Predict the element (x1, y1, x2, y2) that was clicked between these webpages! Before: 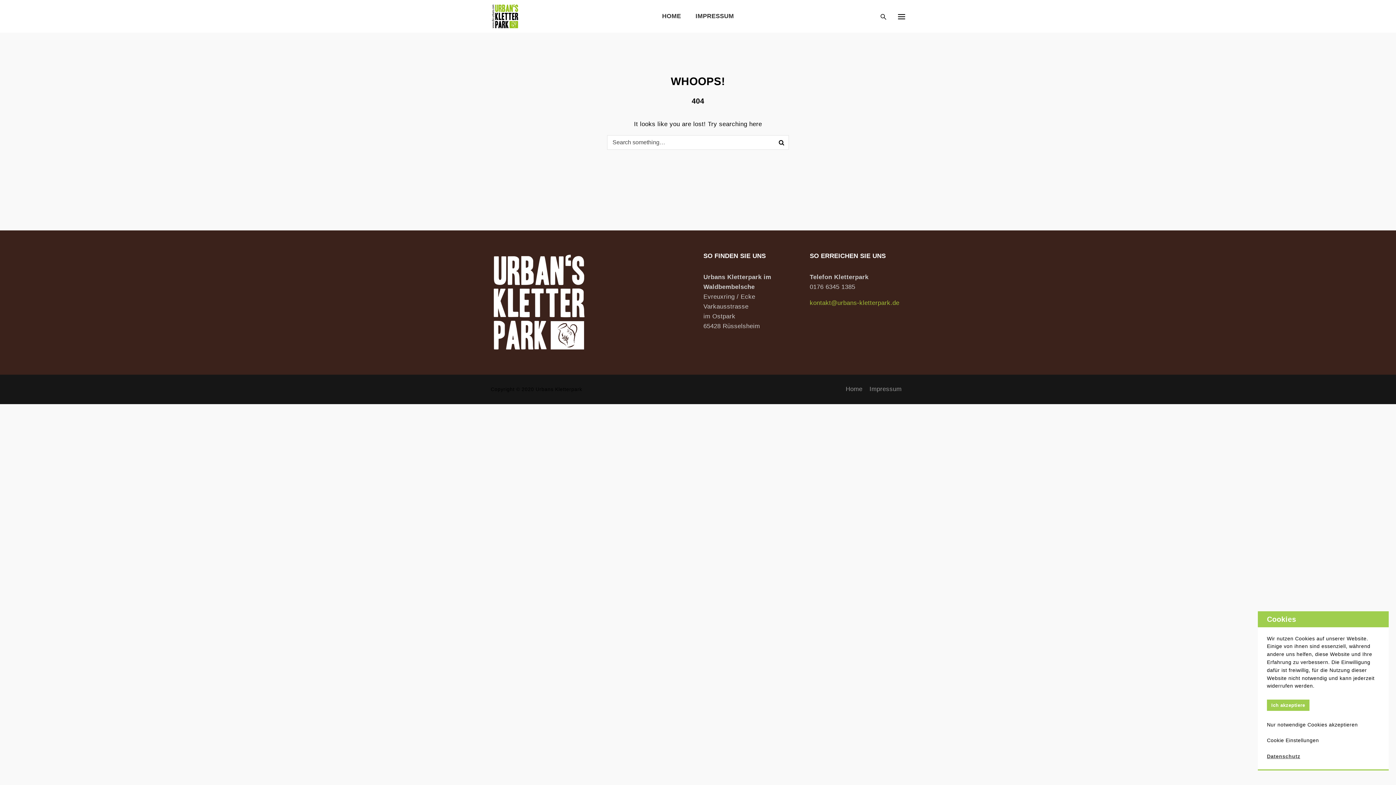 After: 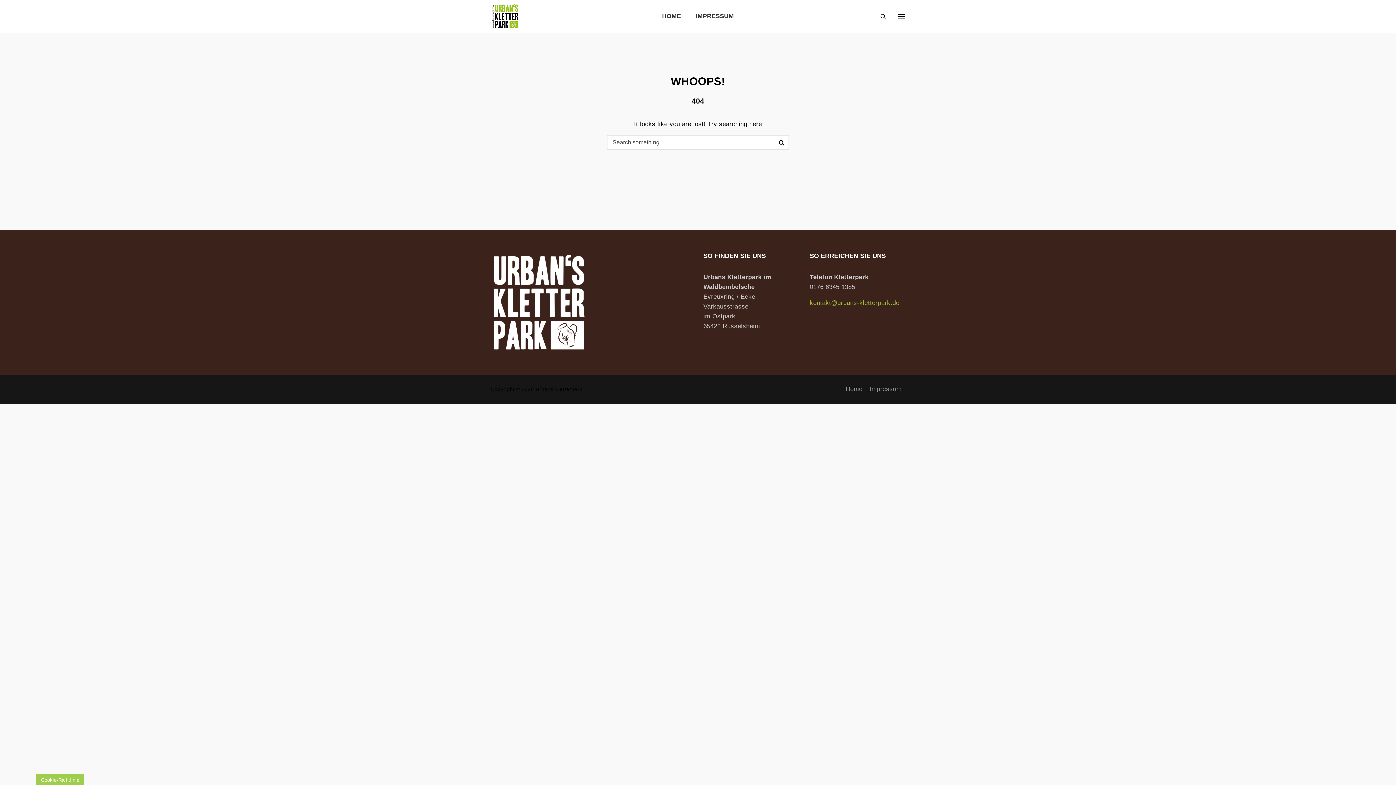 Action: bbox: (1267, 722, 1358, 727) label: Nur notwendige Cookies akzeptieren